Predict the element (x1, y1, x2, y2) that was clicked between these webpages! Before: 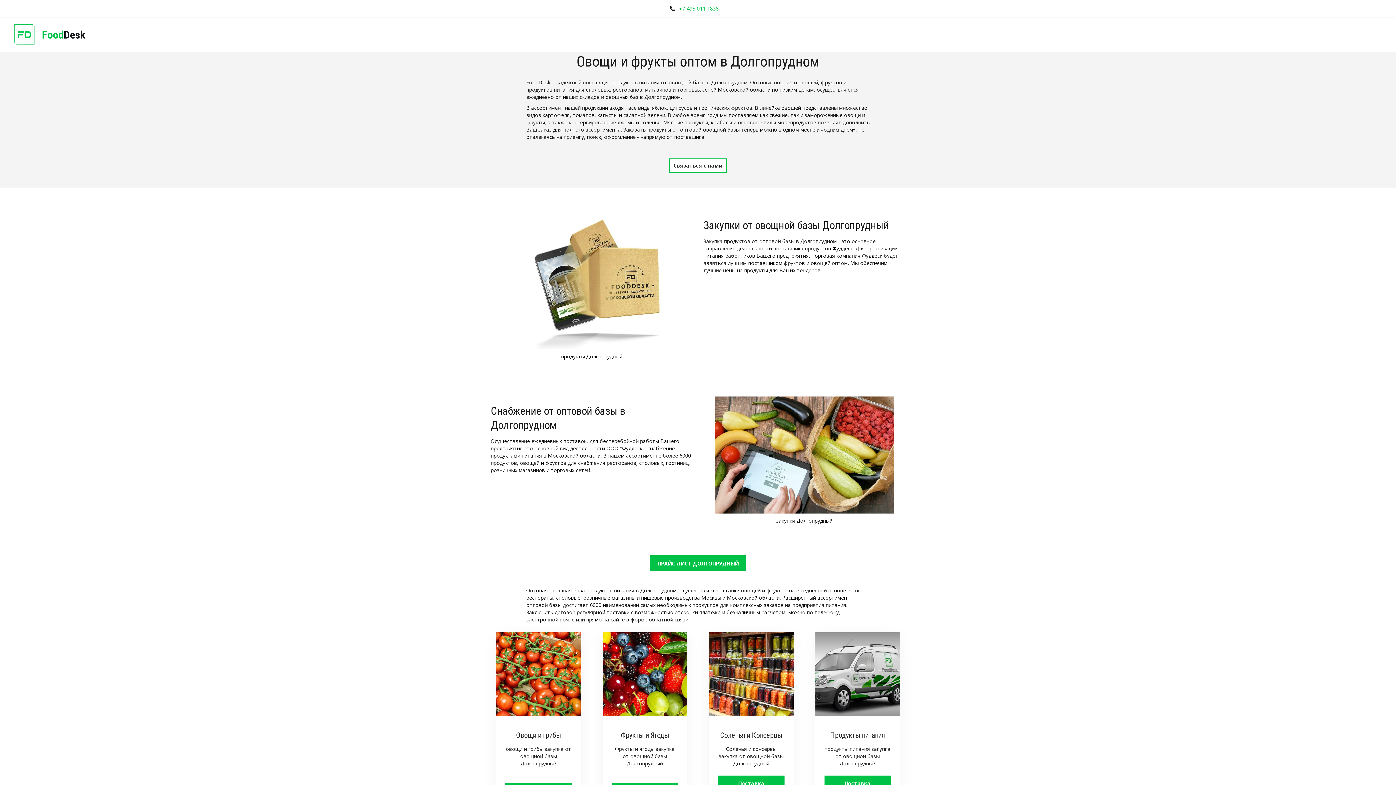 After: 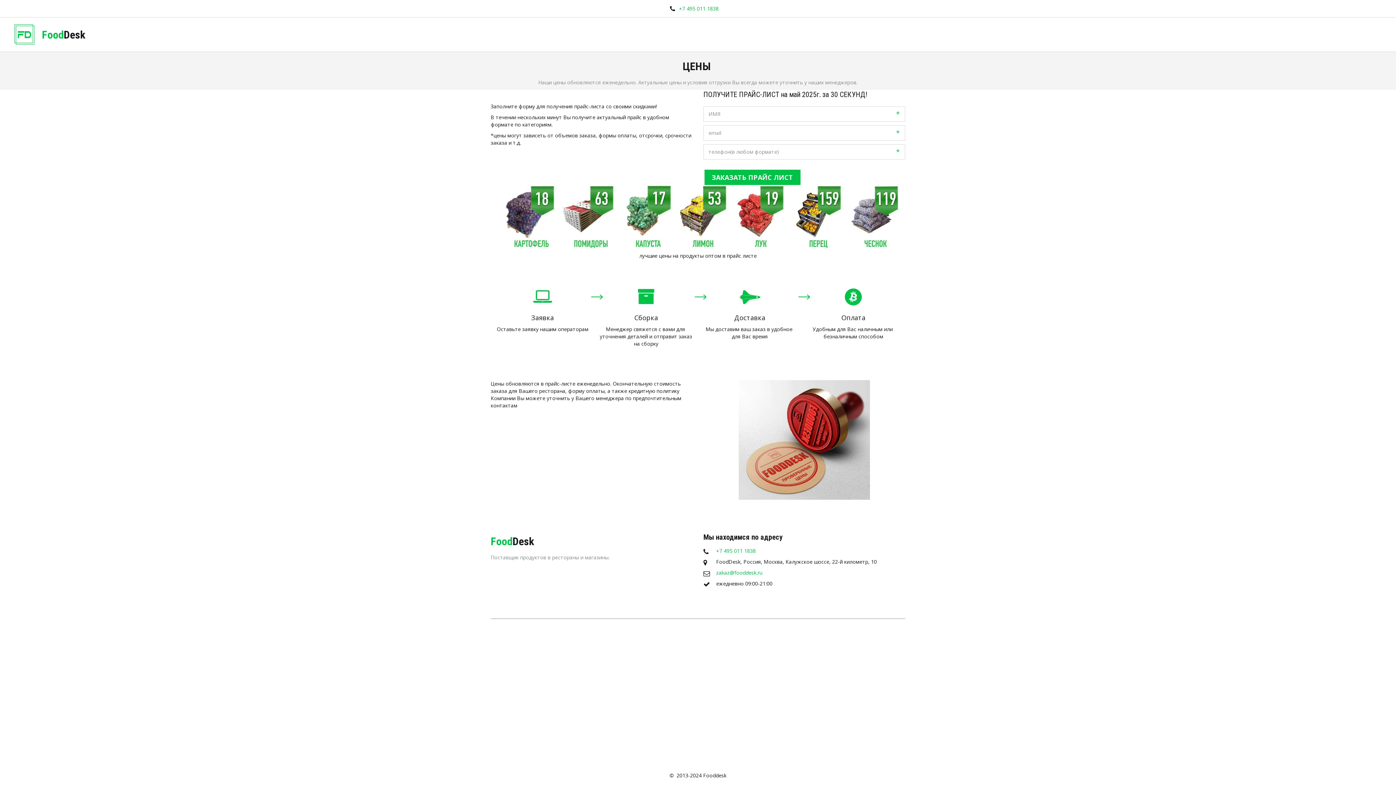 Action: label: Прайс bbox: (672, 23, 704, 45)